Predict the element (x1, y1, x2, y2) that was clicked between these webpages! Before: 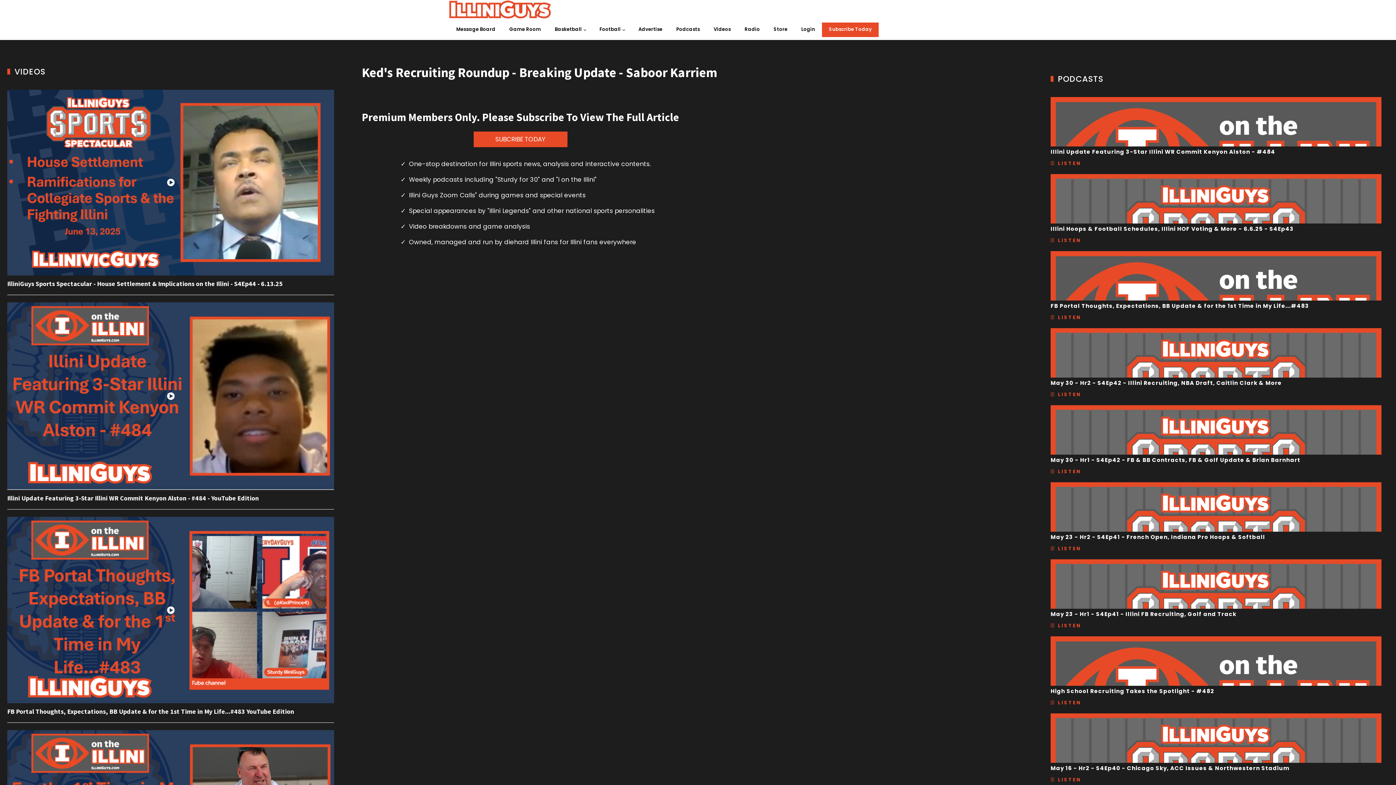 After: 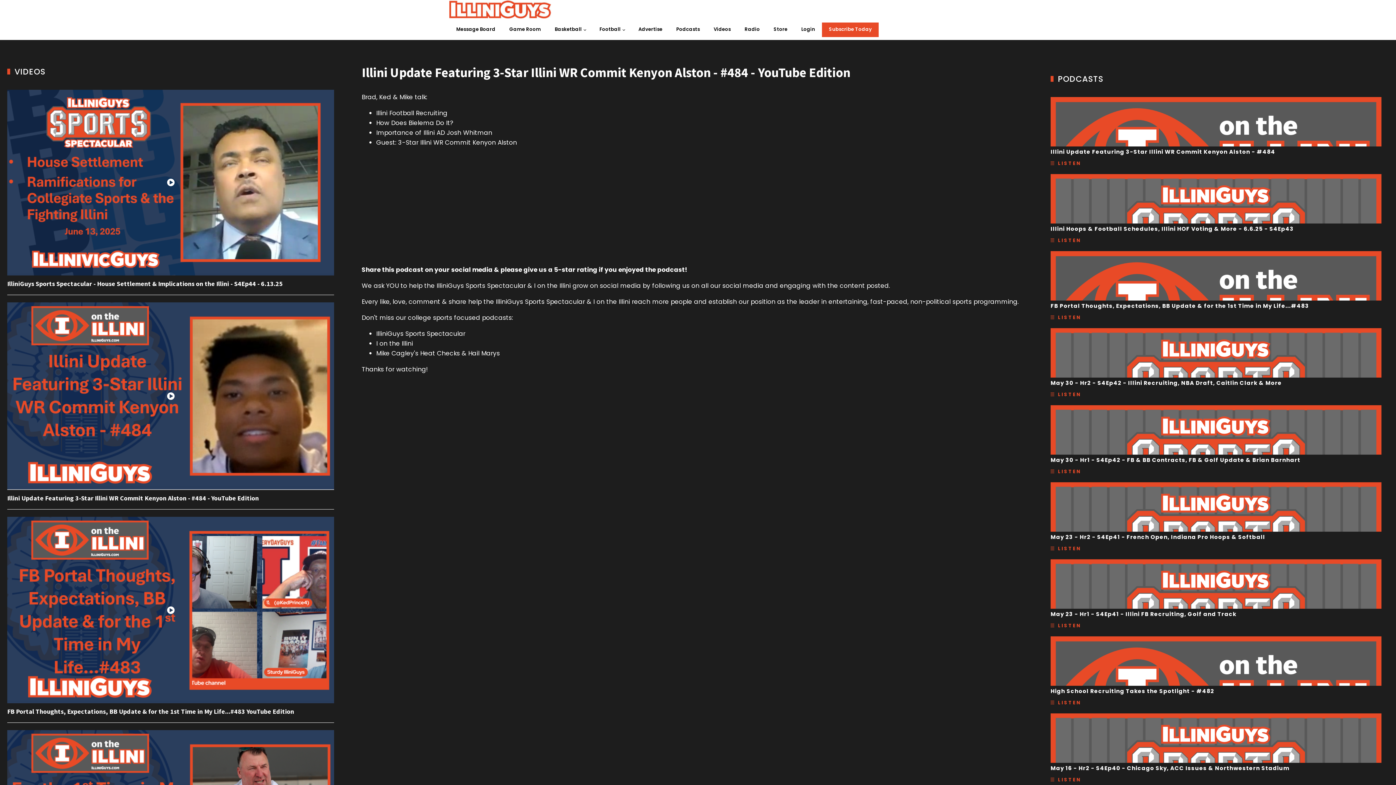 Action: label: Illini Update Featuring 3-Star Illini WR Commit Kenyon Alston - #484 - YouTube Edition bbox: (7, 490, 258, 502)